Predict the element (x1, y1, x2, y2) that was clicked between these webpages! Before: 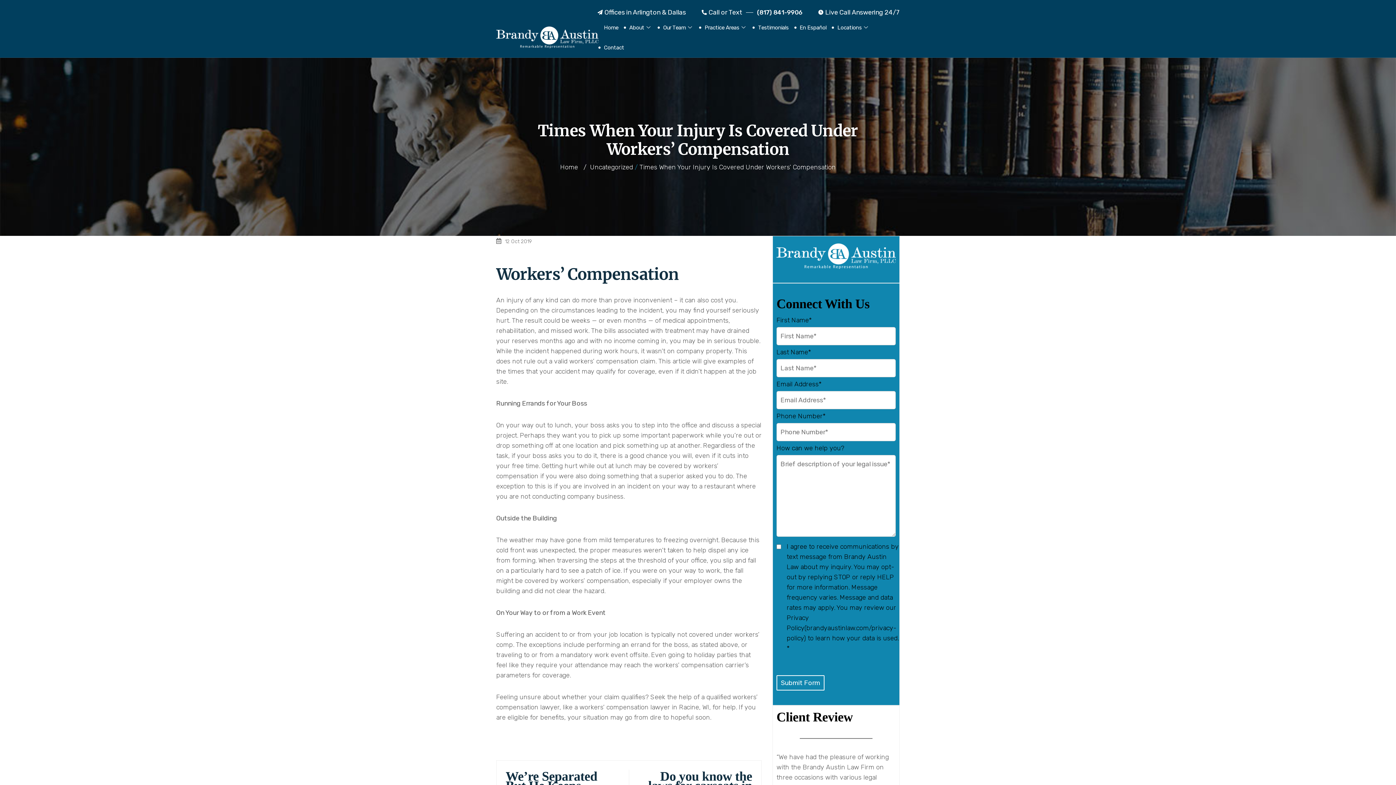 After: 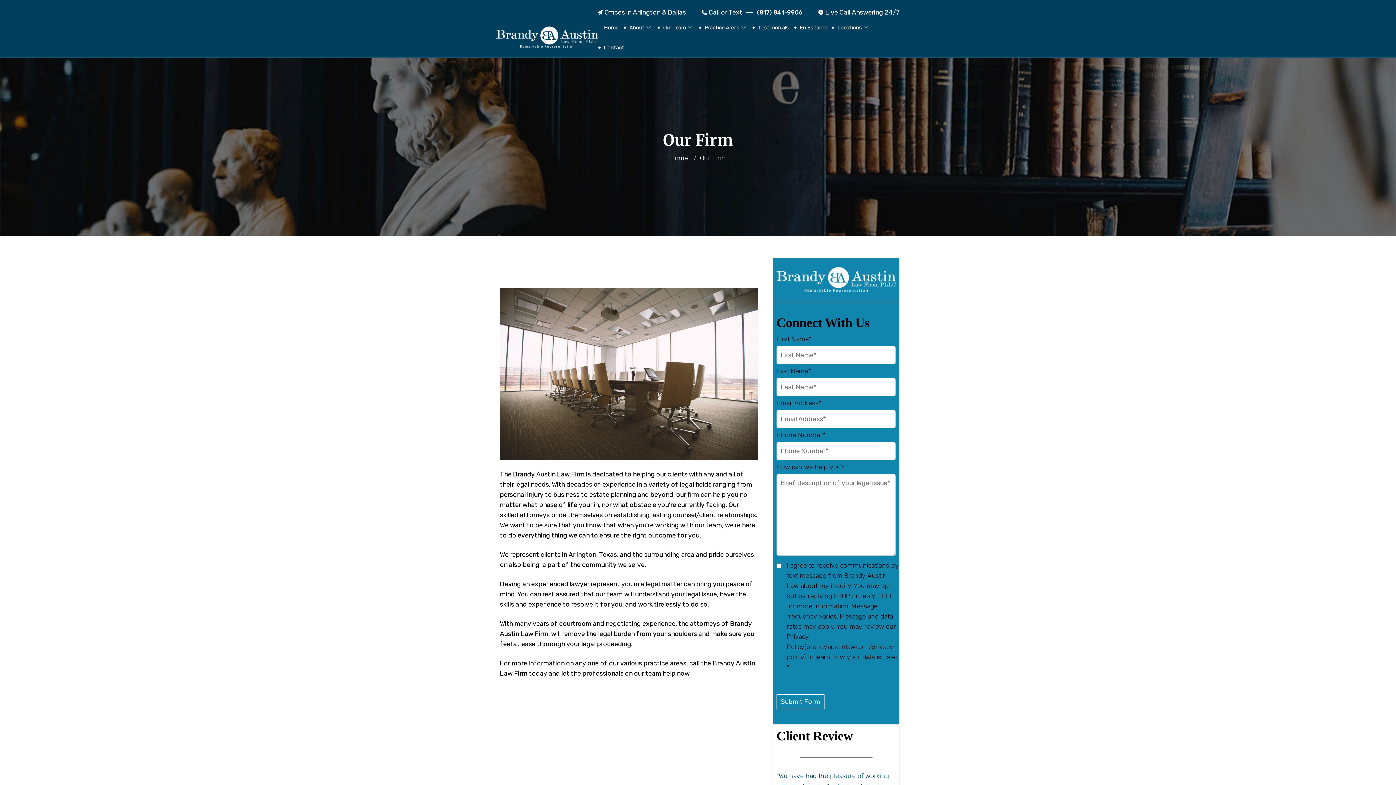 Action: label: About bbox: (623, 17, 657, 37)